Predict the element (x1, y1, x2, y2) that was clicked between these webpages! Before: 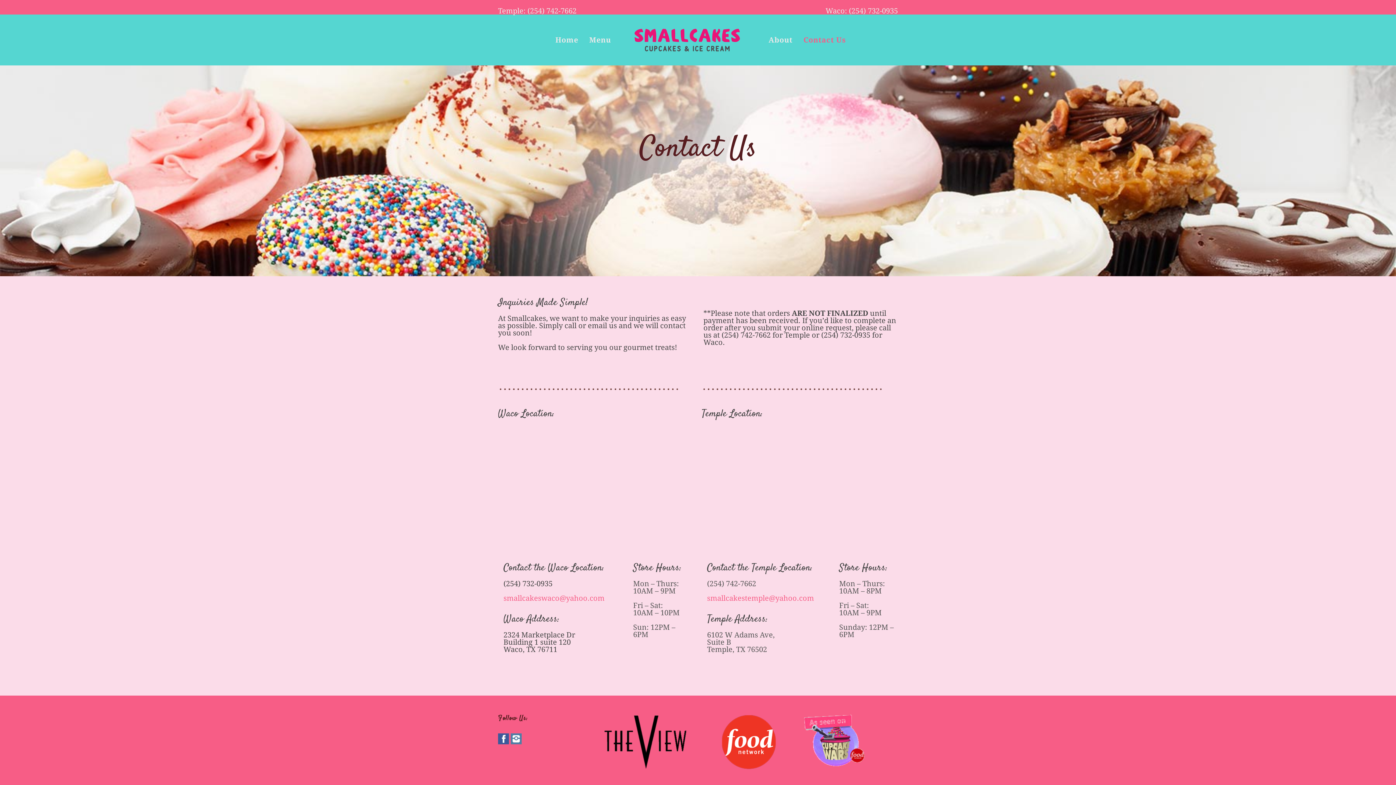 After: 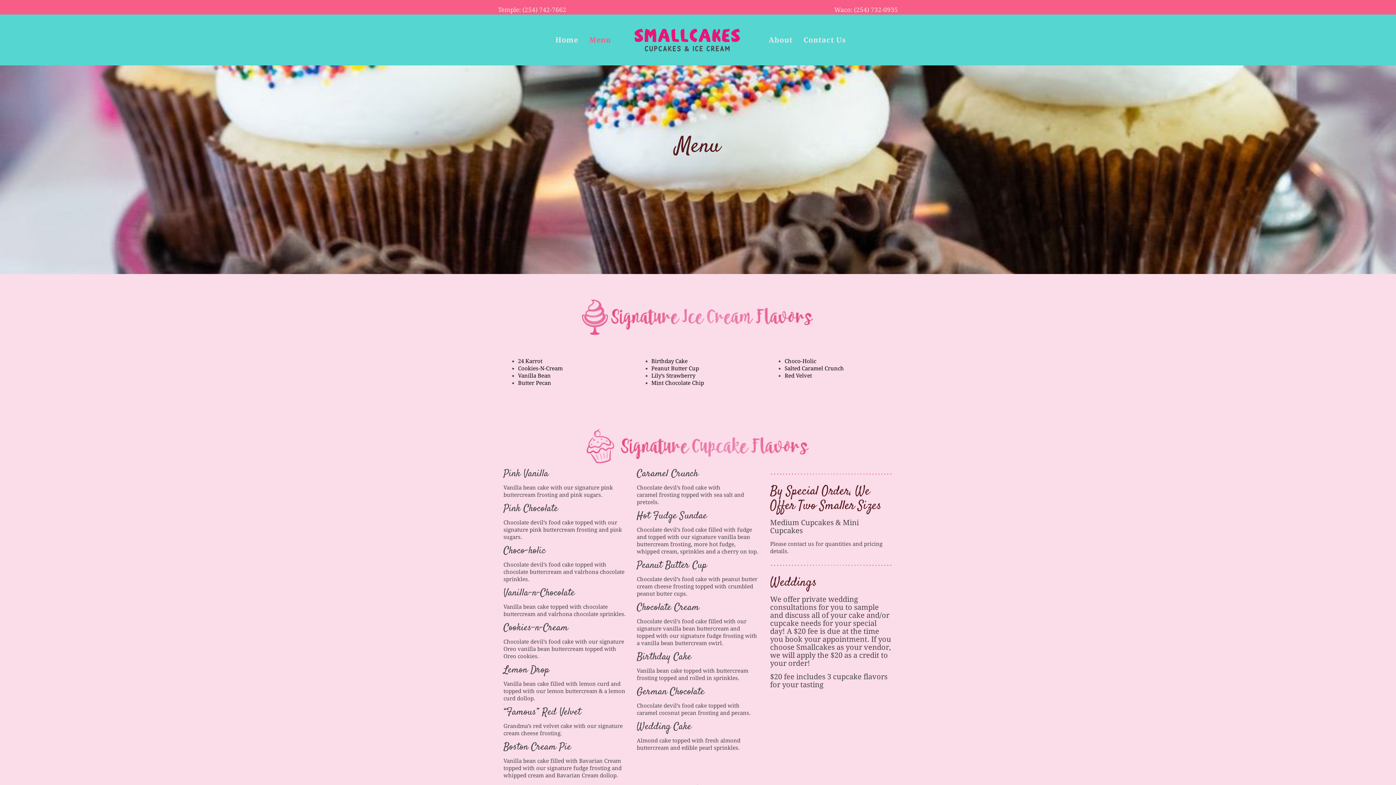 Action: bbox: (589, 36, 611, 43) label: Menu